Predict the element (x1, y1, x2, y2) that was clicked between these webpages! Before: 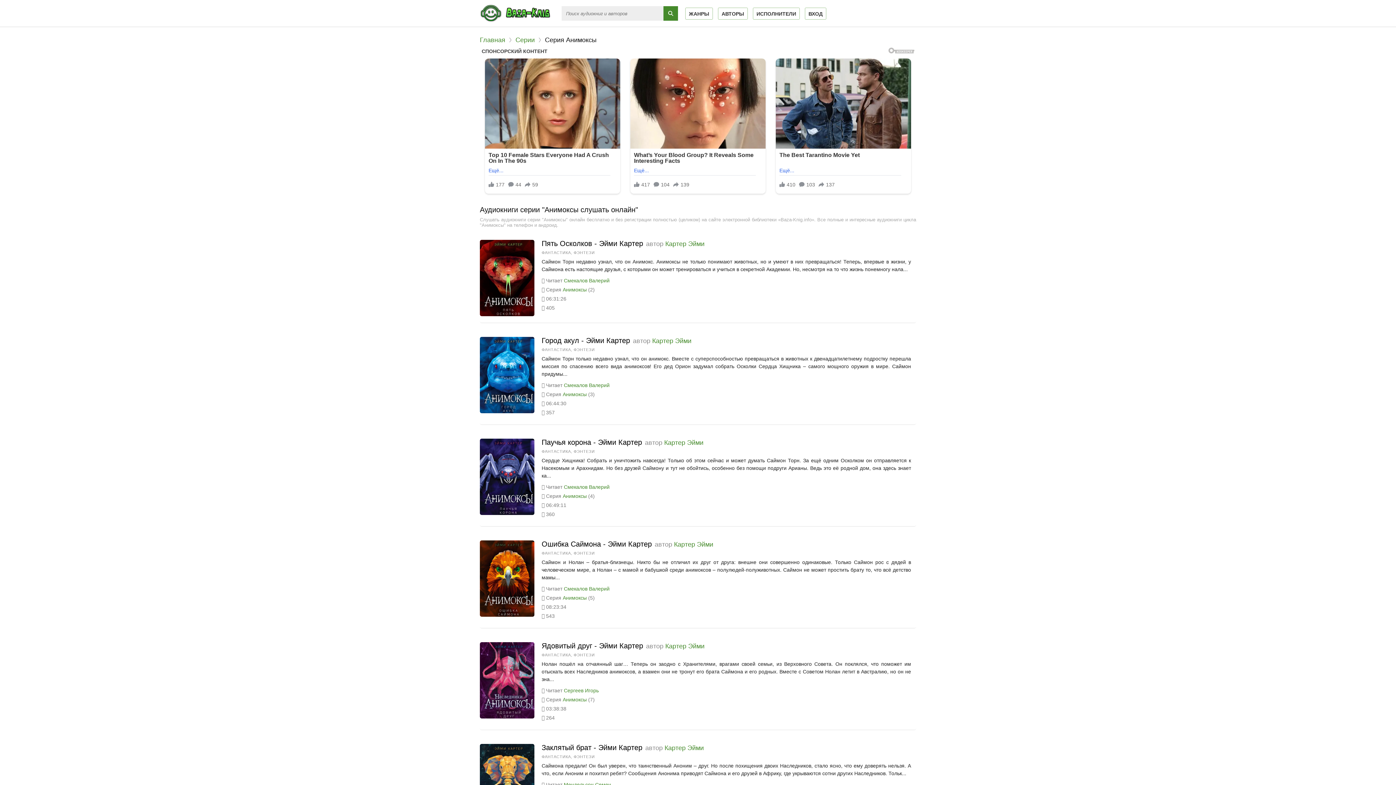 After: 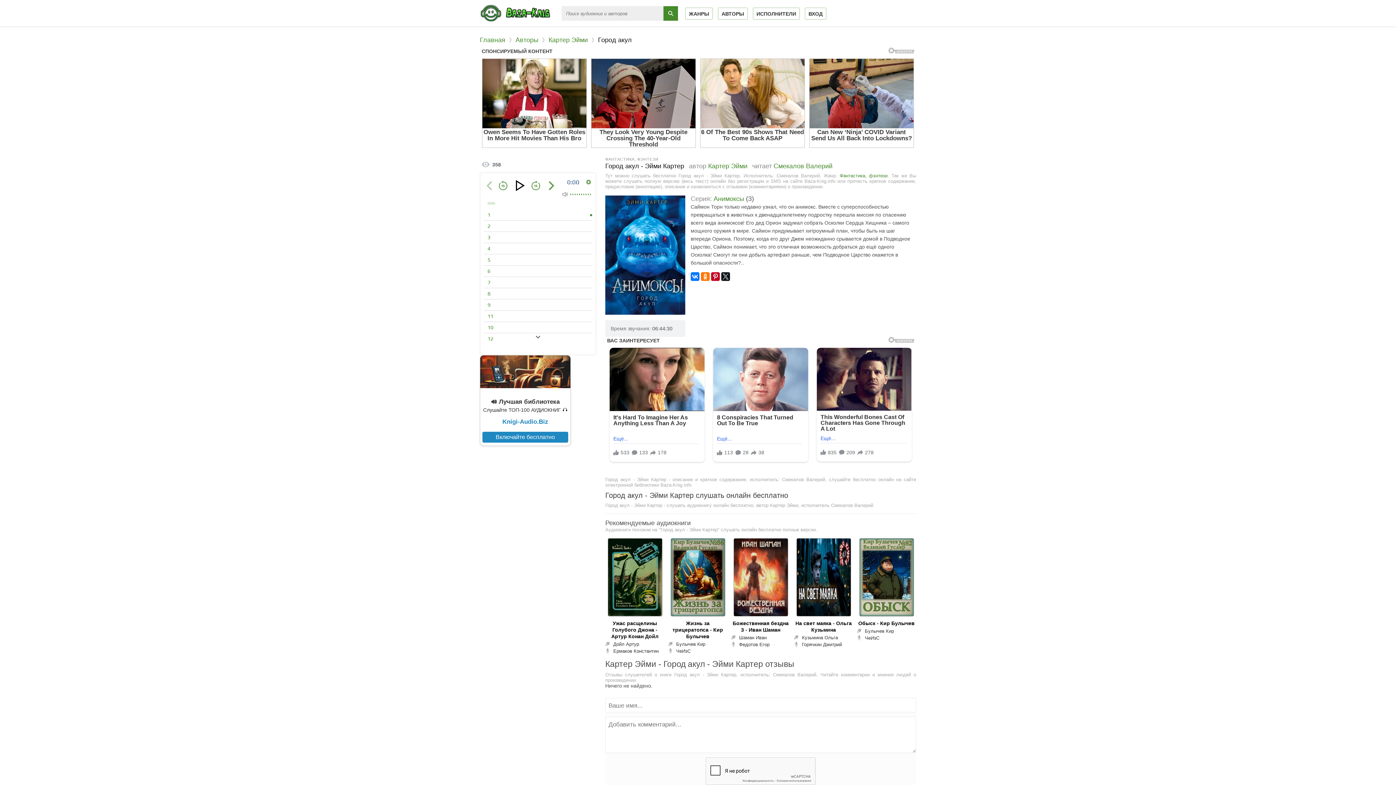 Action: bbox: (541, 336, 630, 344) label: Город акул - Эйми Картер